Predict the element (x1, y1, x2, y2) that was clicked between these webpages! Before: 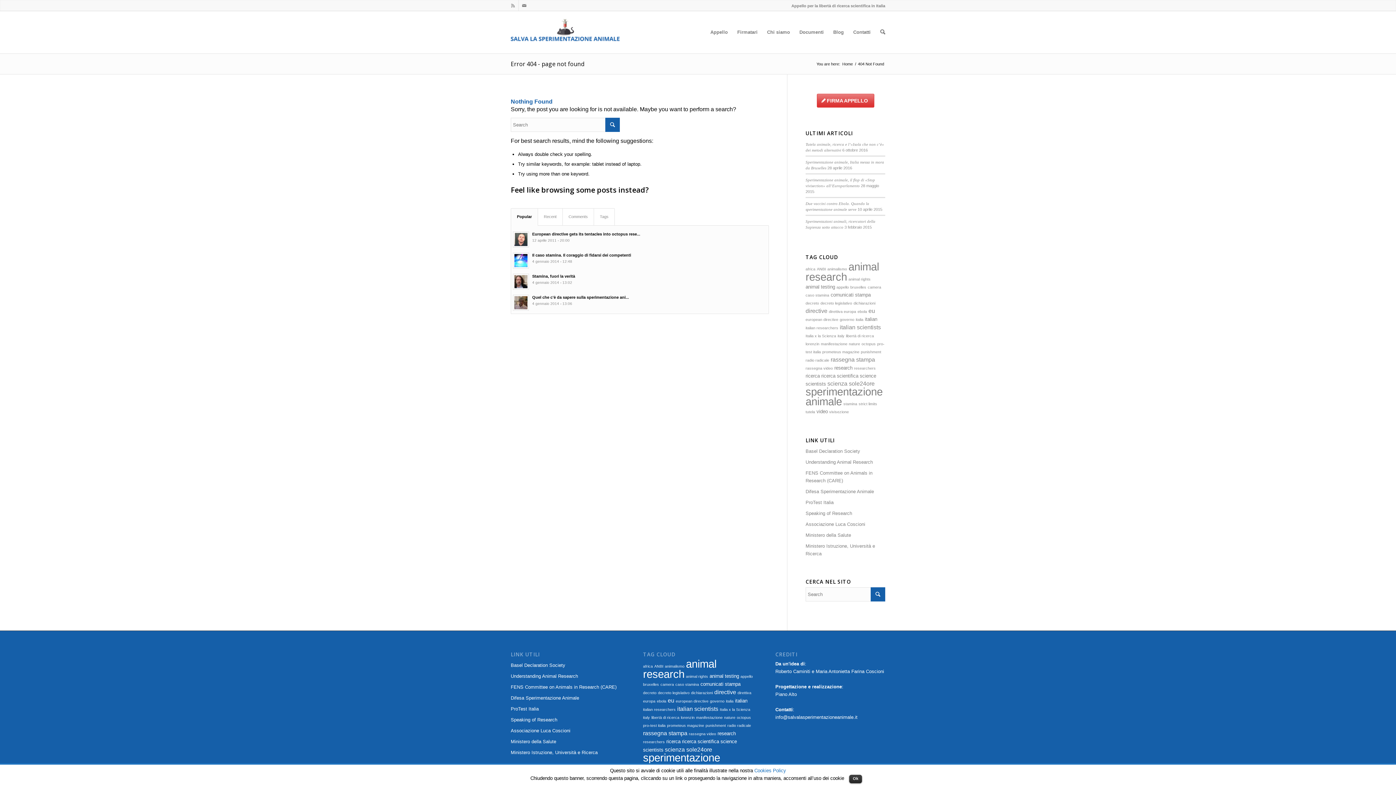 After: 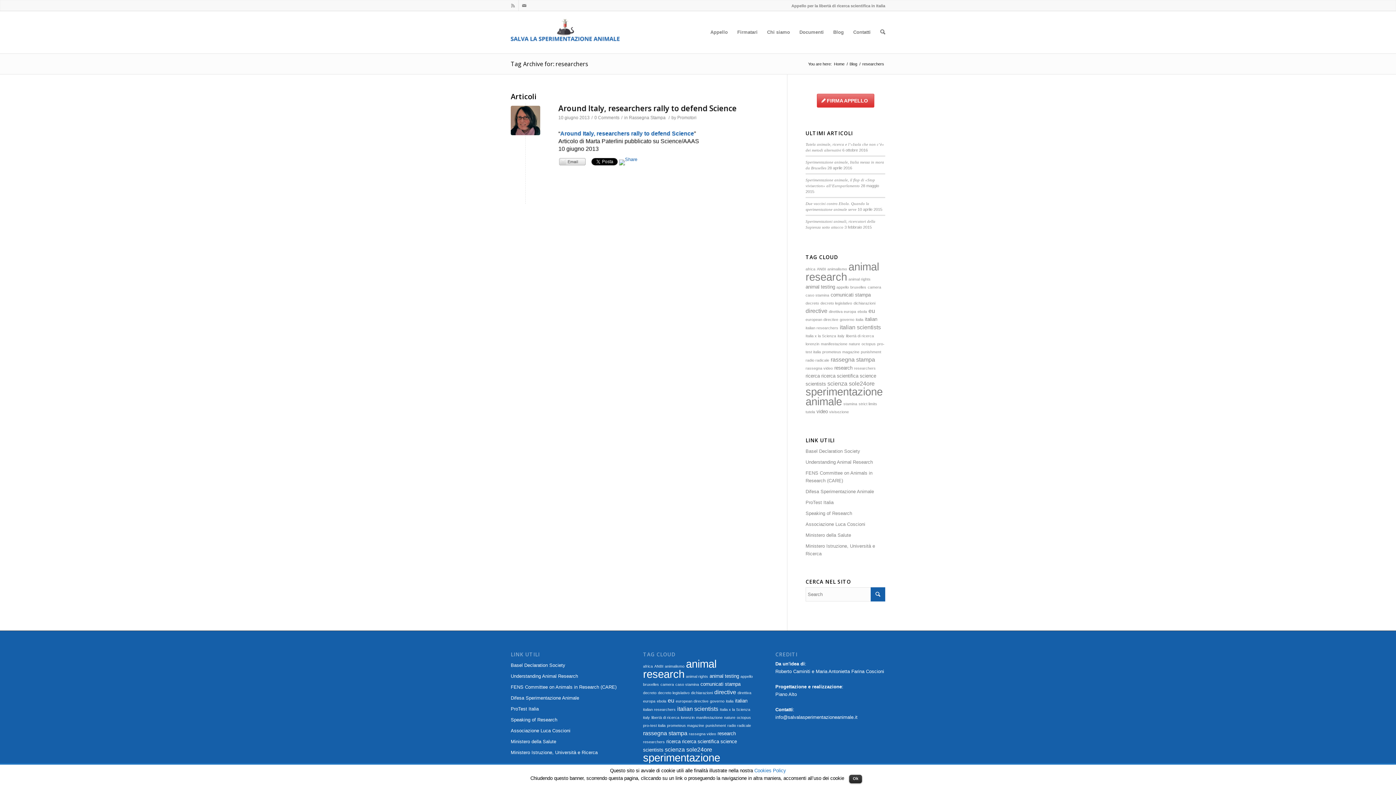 Action: bbox: (854, 366, 876, 370) label: researchers